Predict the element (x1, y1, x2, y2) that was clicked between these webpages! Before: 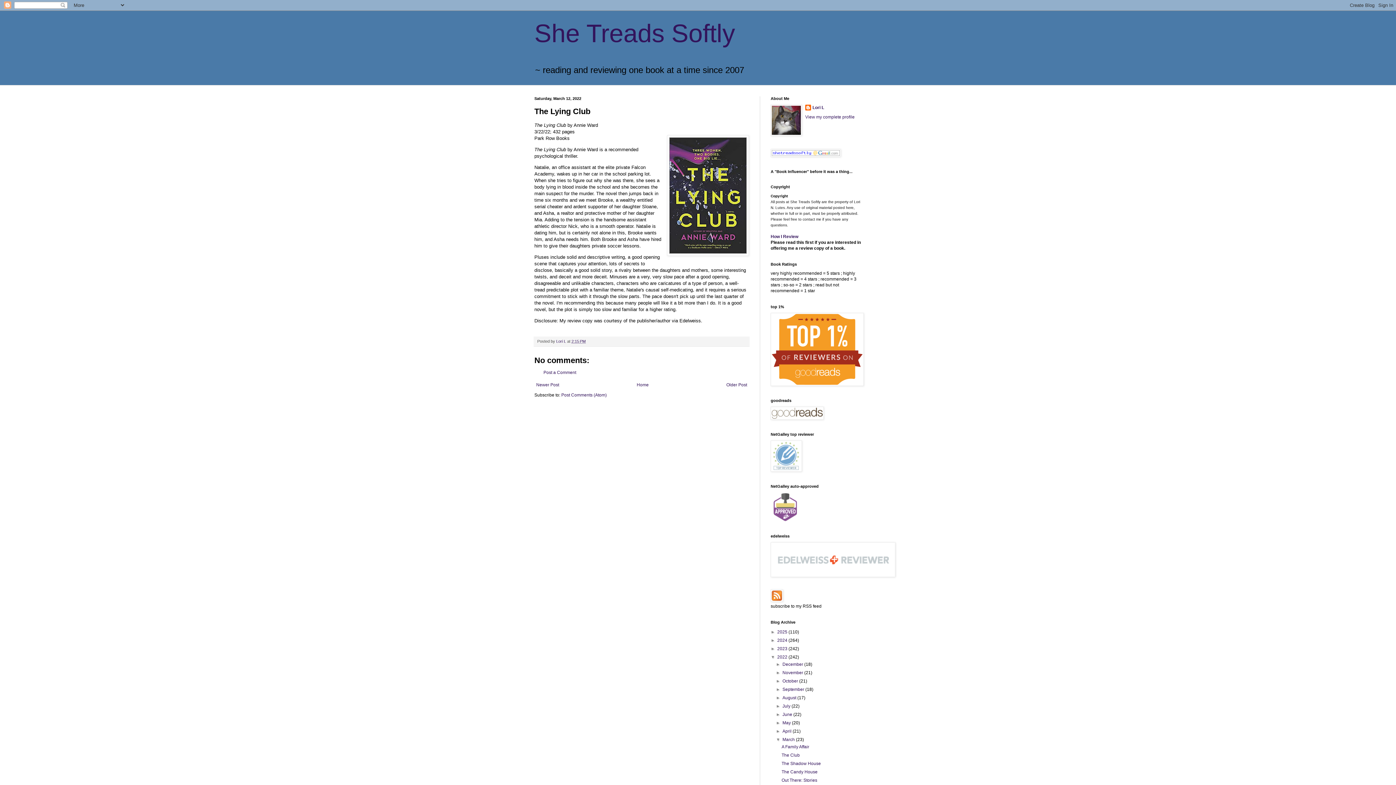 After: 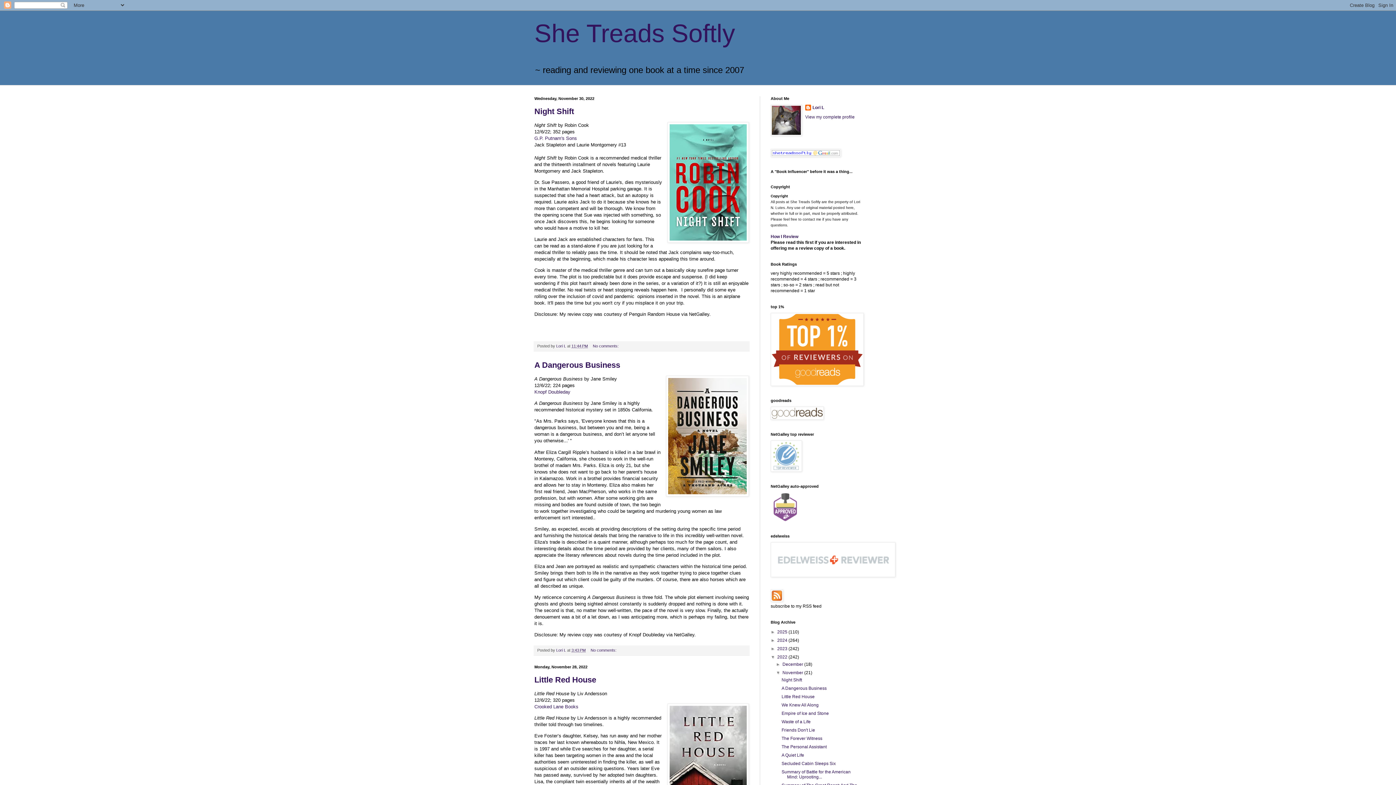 Action: label: November  bbox: (782, 670, 804, 675)